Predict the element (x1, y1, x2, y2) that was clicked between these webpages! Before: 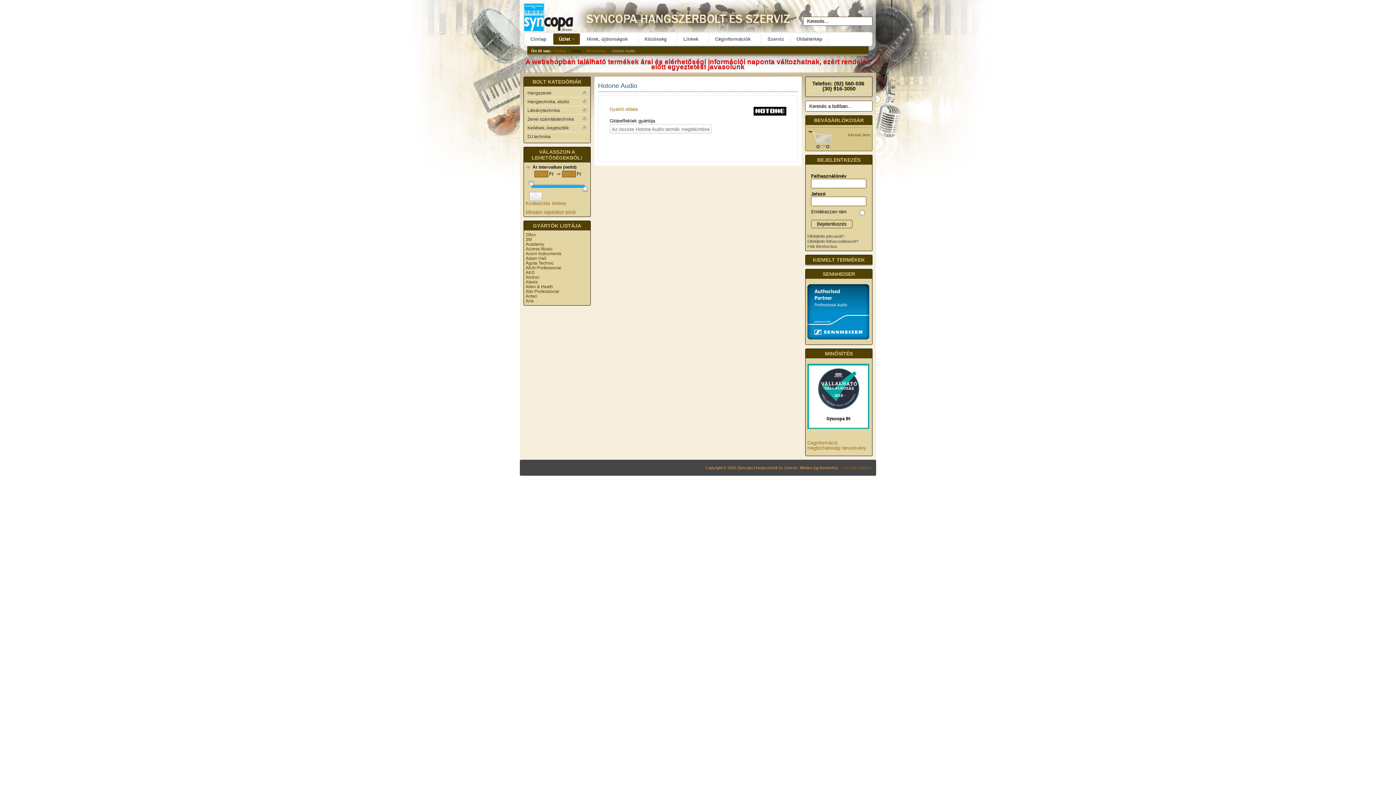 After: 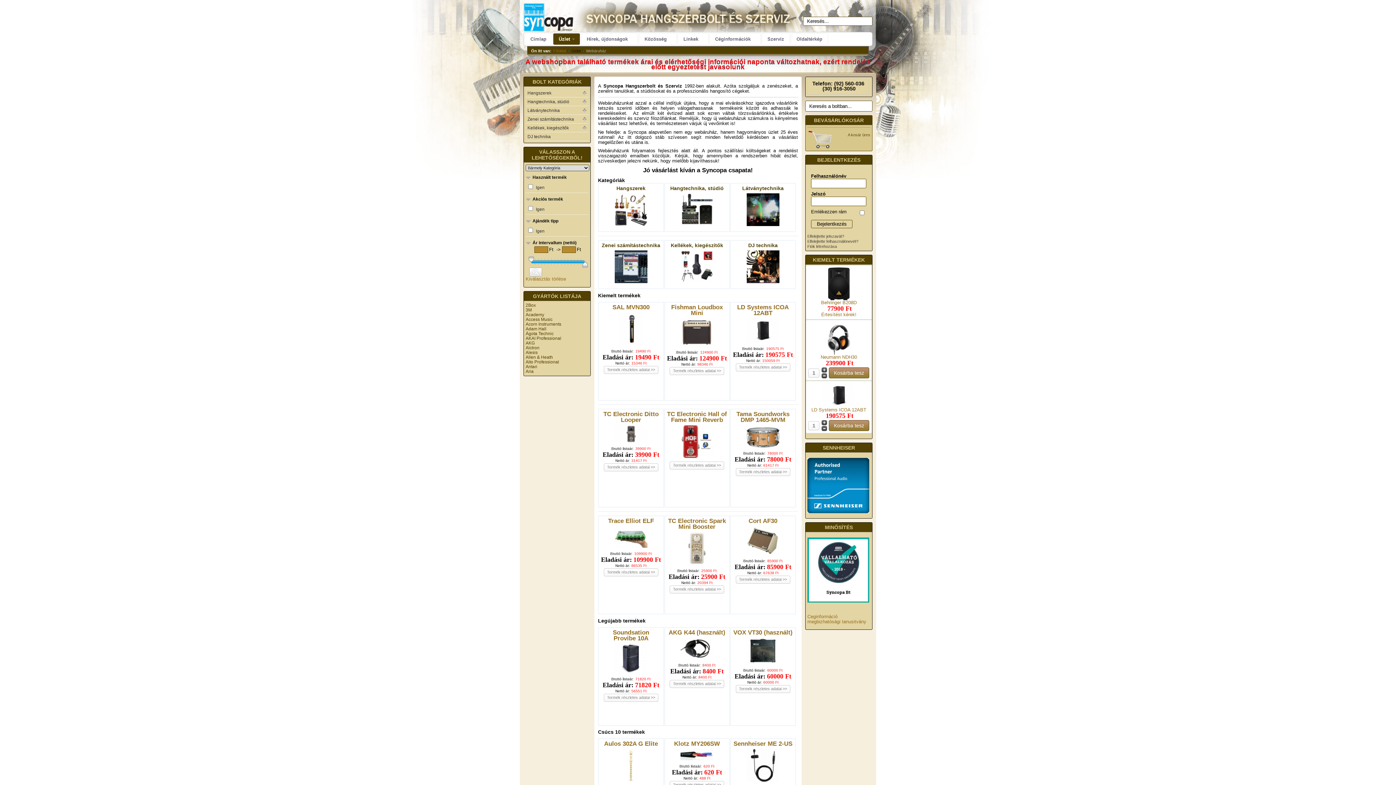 Action: bbox: (586, 48, 610, 53) label: Webáruház